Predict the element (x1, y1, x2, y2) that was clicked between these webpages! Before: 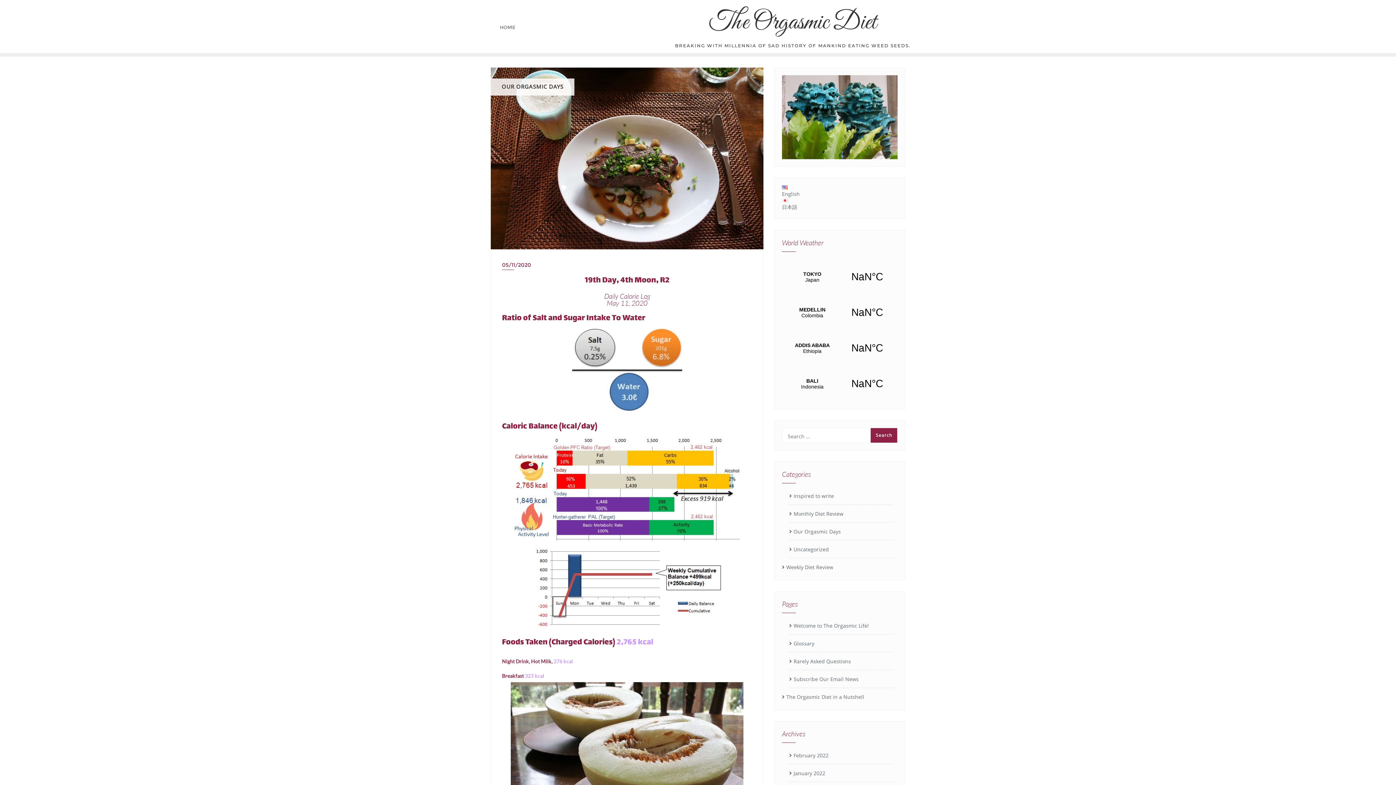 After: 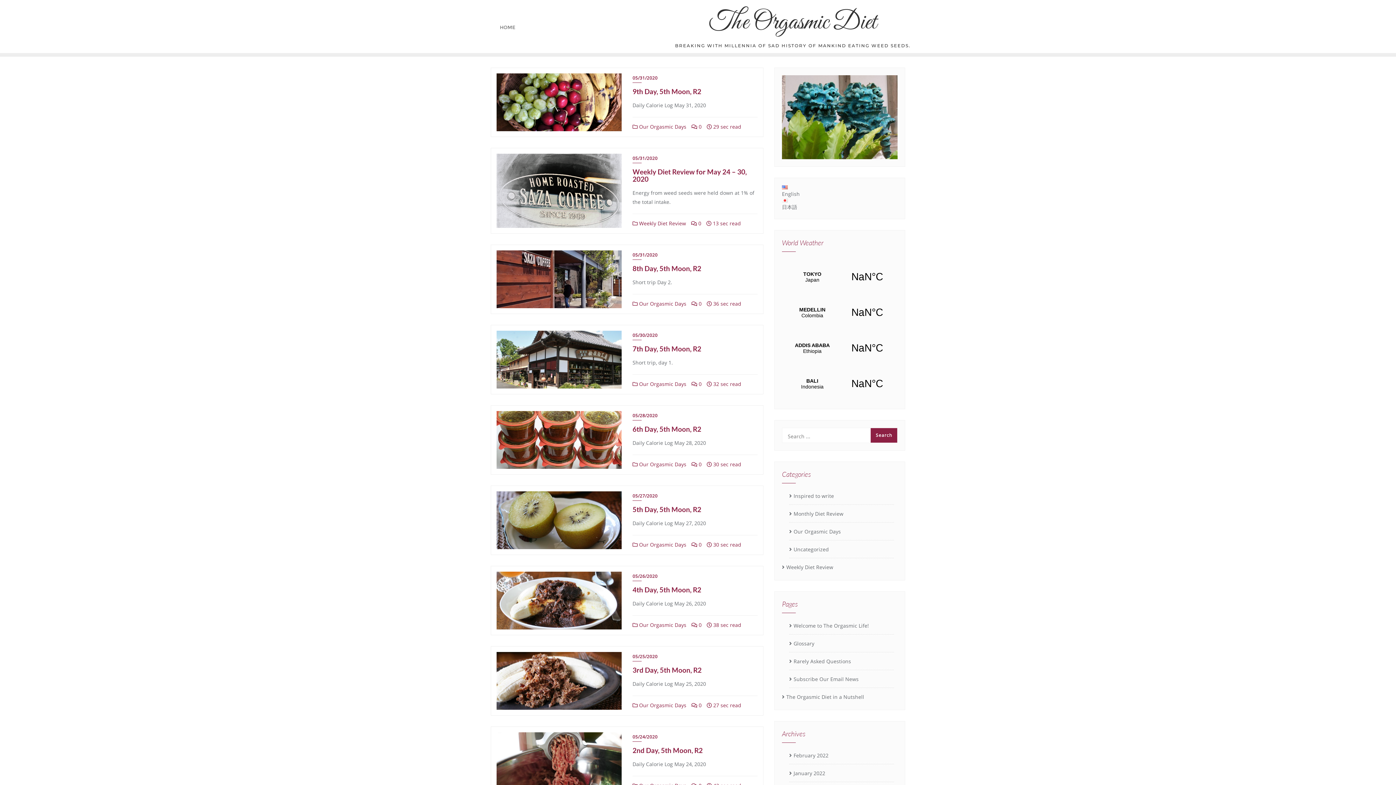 Action: label: 05/11/2020 bbox: (502, 260, 752, 269)